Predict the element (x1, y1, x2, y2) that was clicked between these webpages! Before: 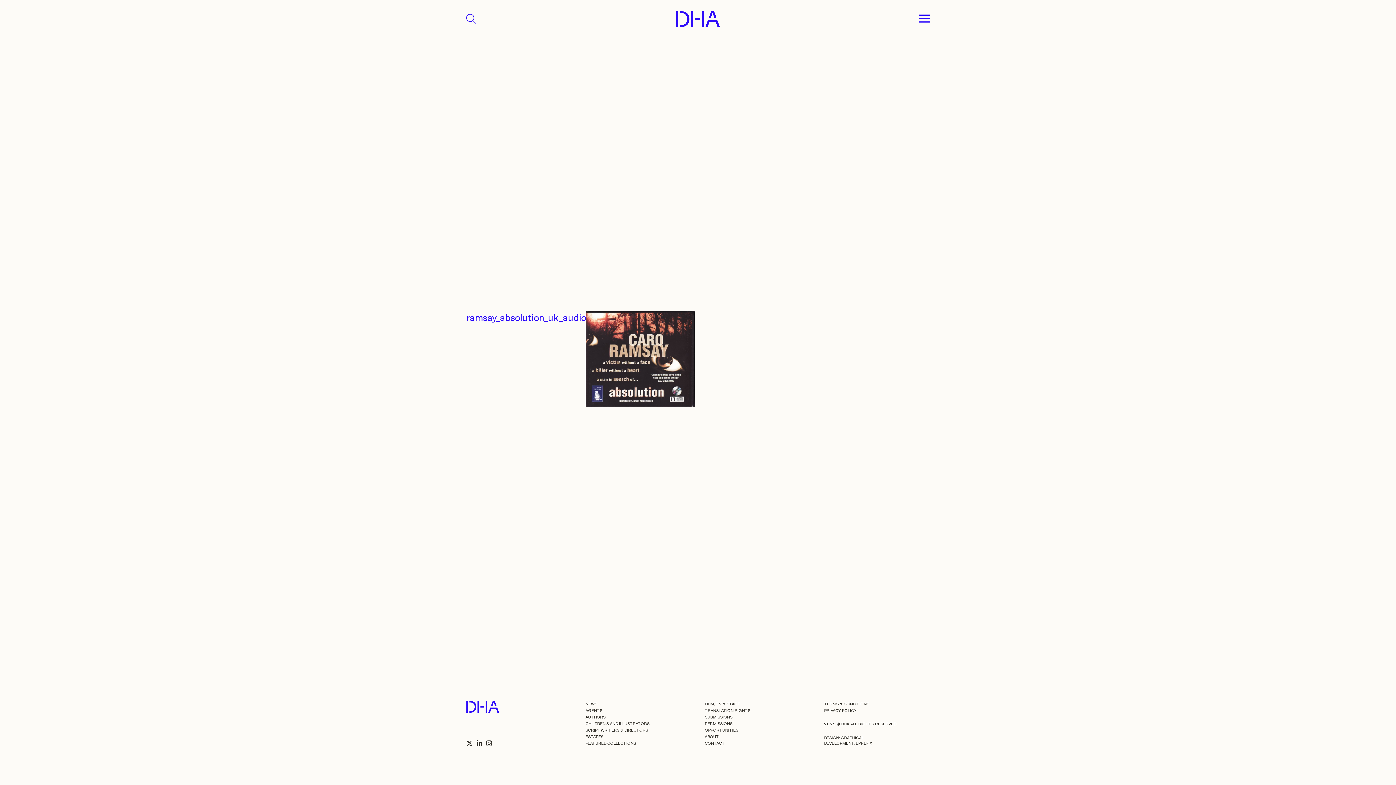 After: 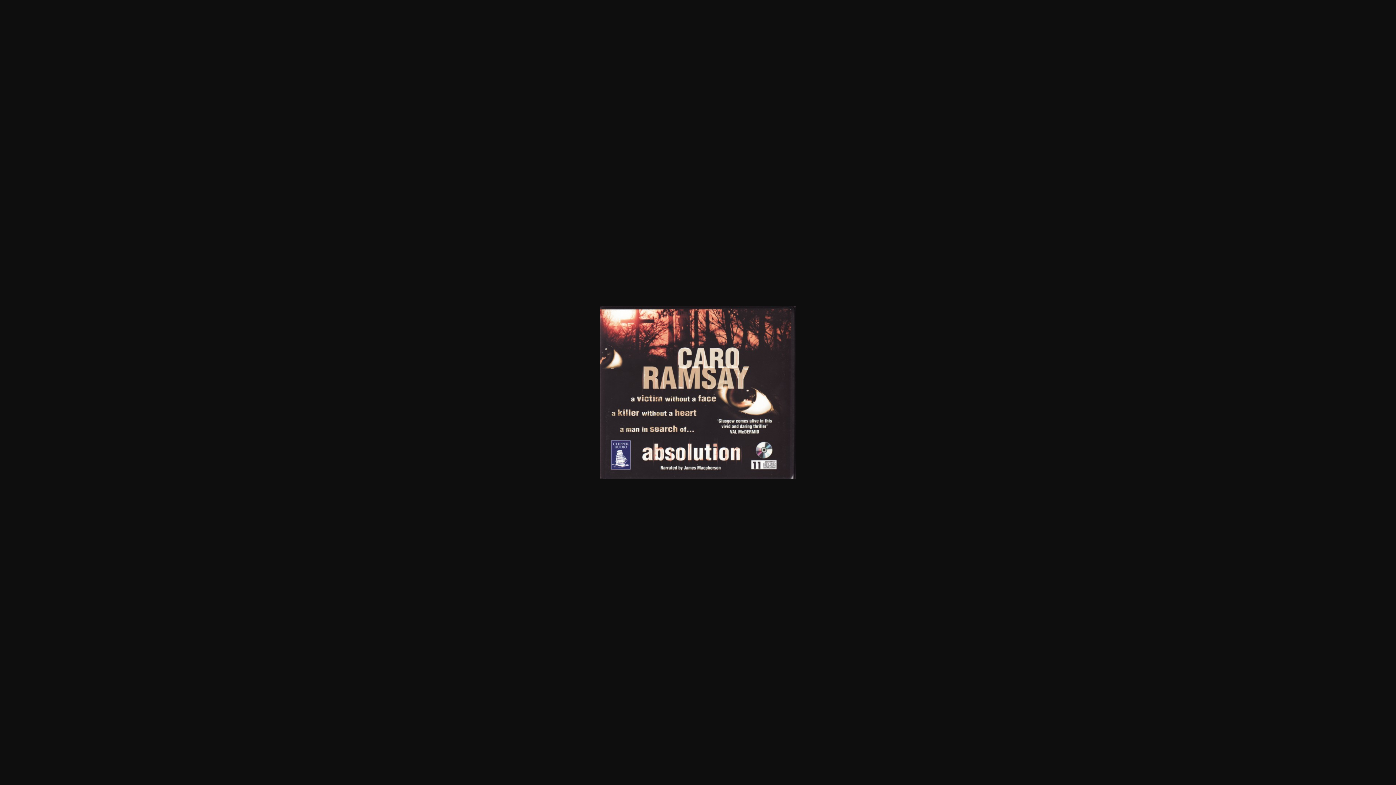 Action: bbox: (585, 354, 694, 362)